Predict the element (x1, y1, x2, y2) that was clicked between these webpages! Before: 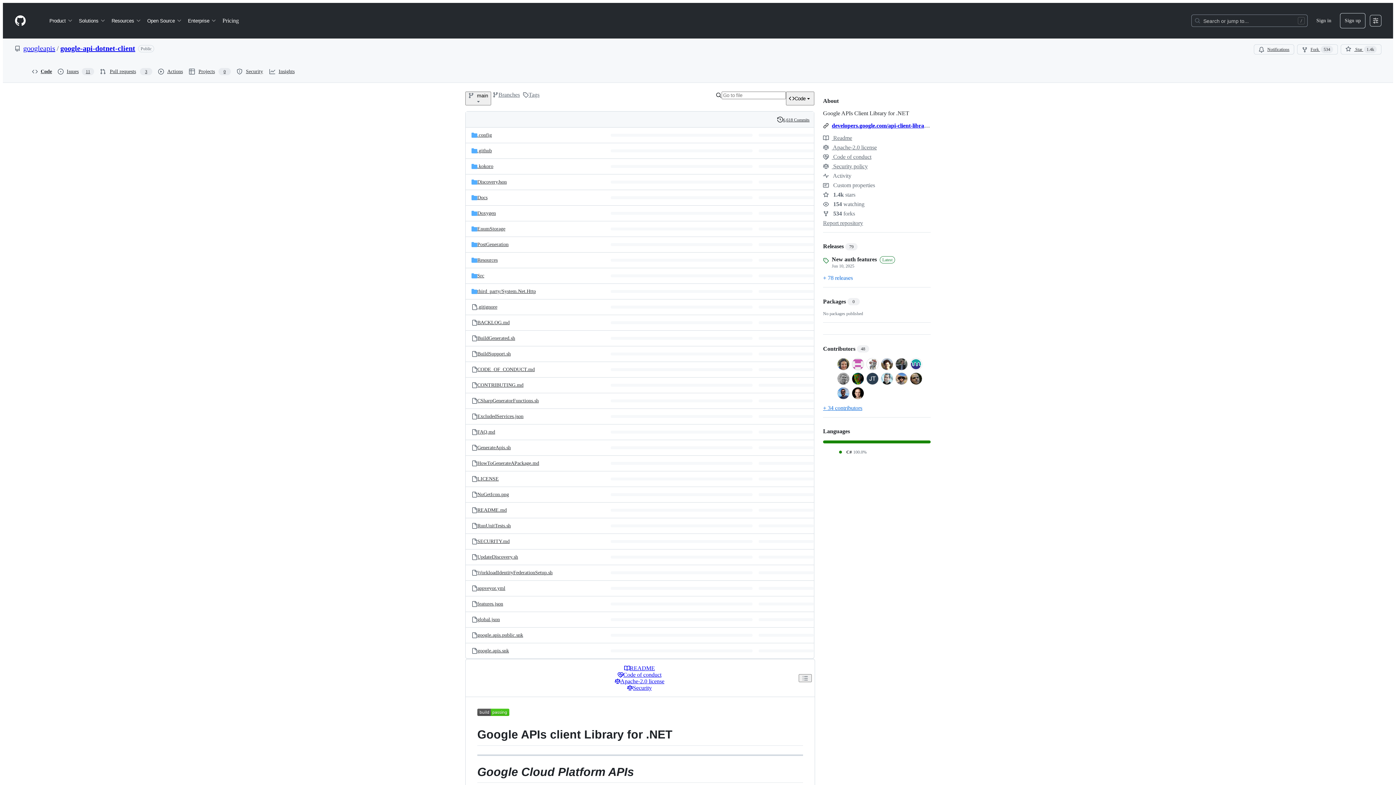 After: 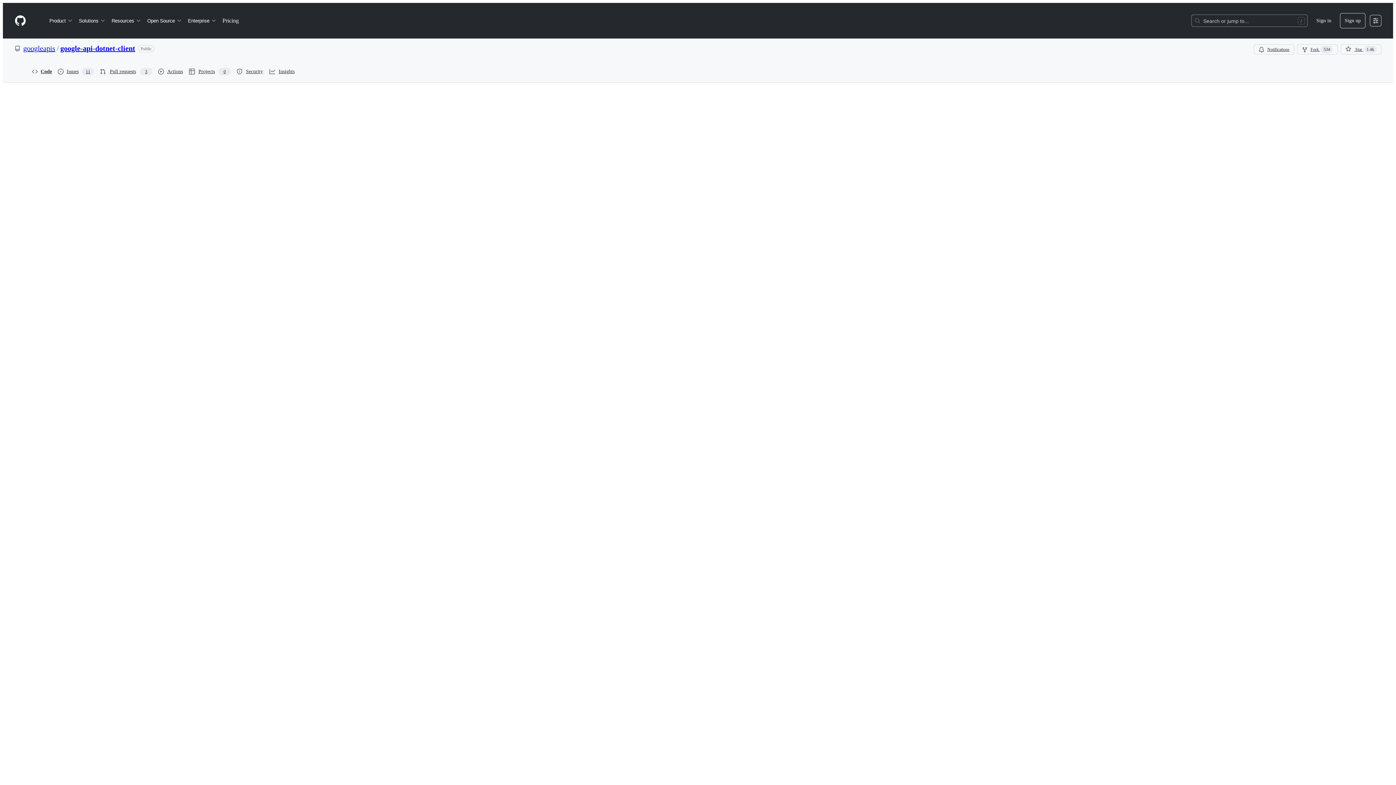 Action: bbox: (477, 648, 509, 653) label: google.apis.snk, (File)